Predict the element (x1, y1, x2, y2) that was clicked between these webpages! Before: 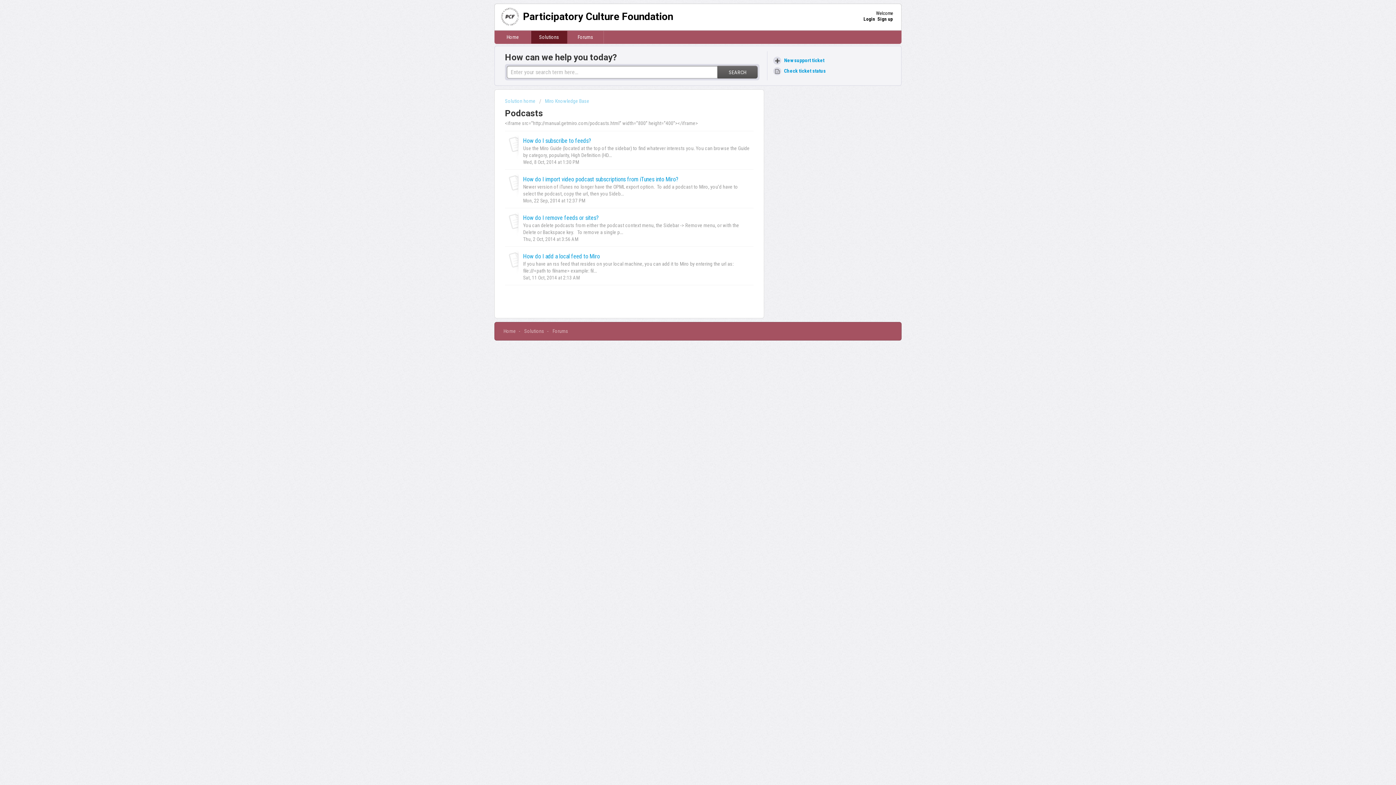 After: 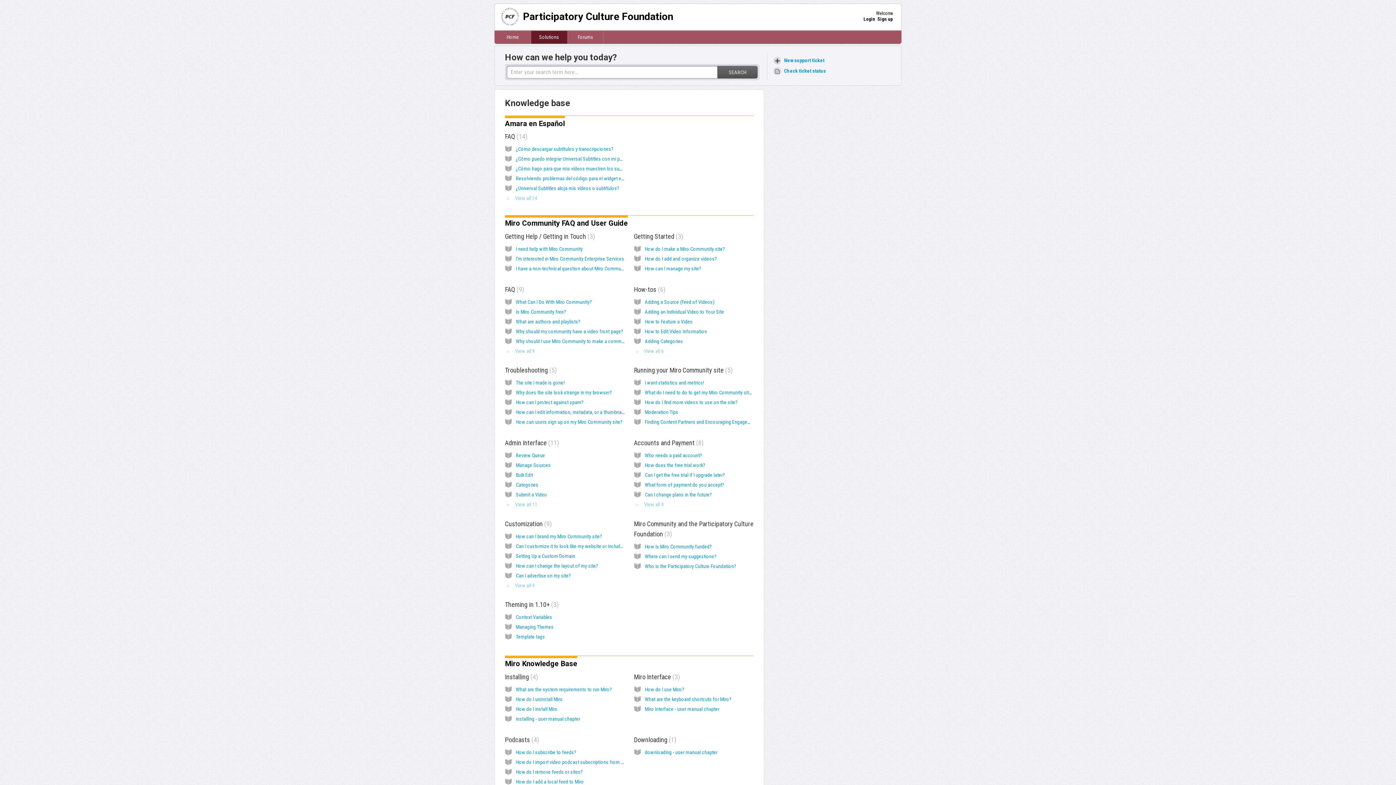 Action: bbox: (505, 98, 536, 104) label: Solution home 